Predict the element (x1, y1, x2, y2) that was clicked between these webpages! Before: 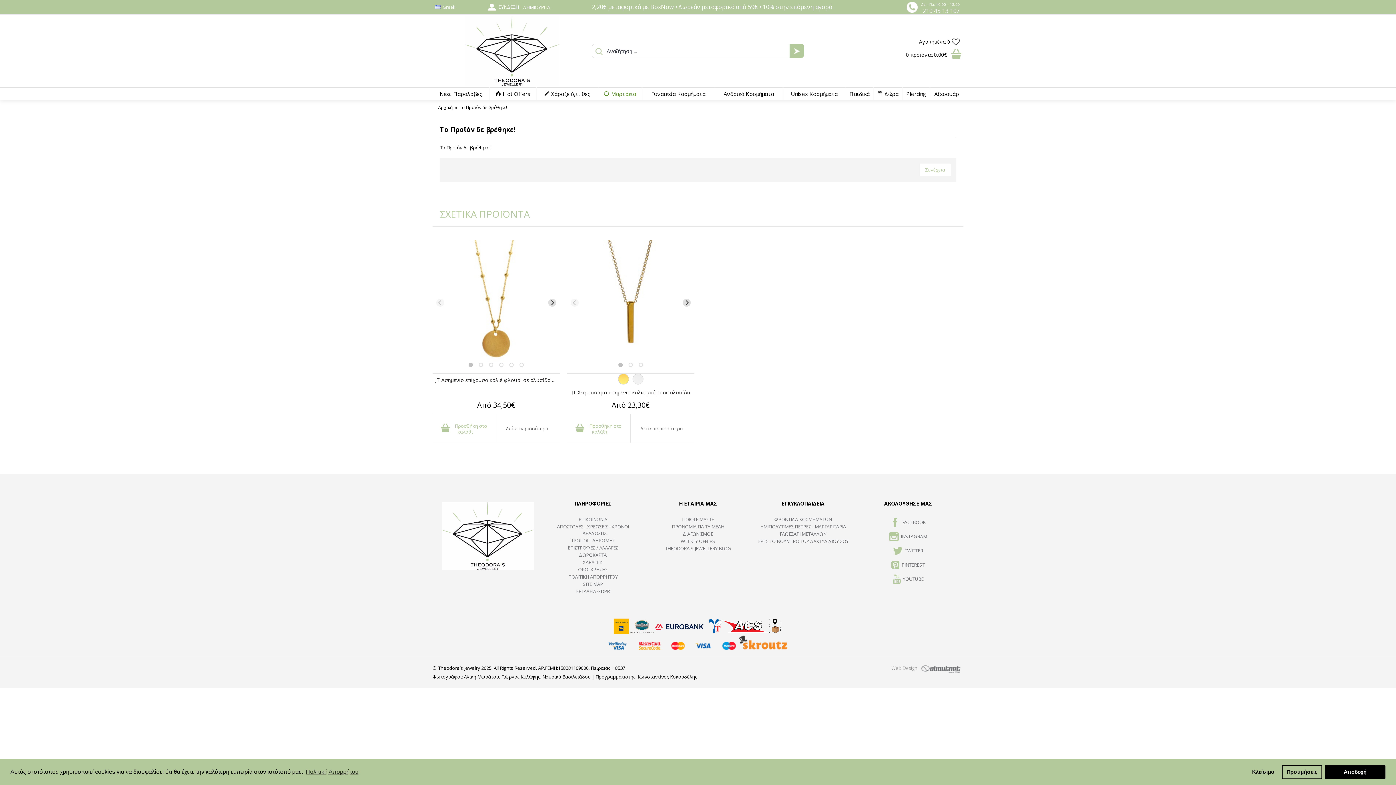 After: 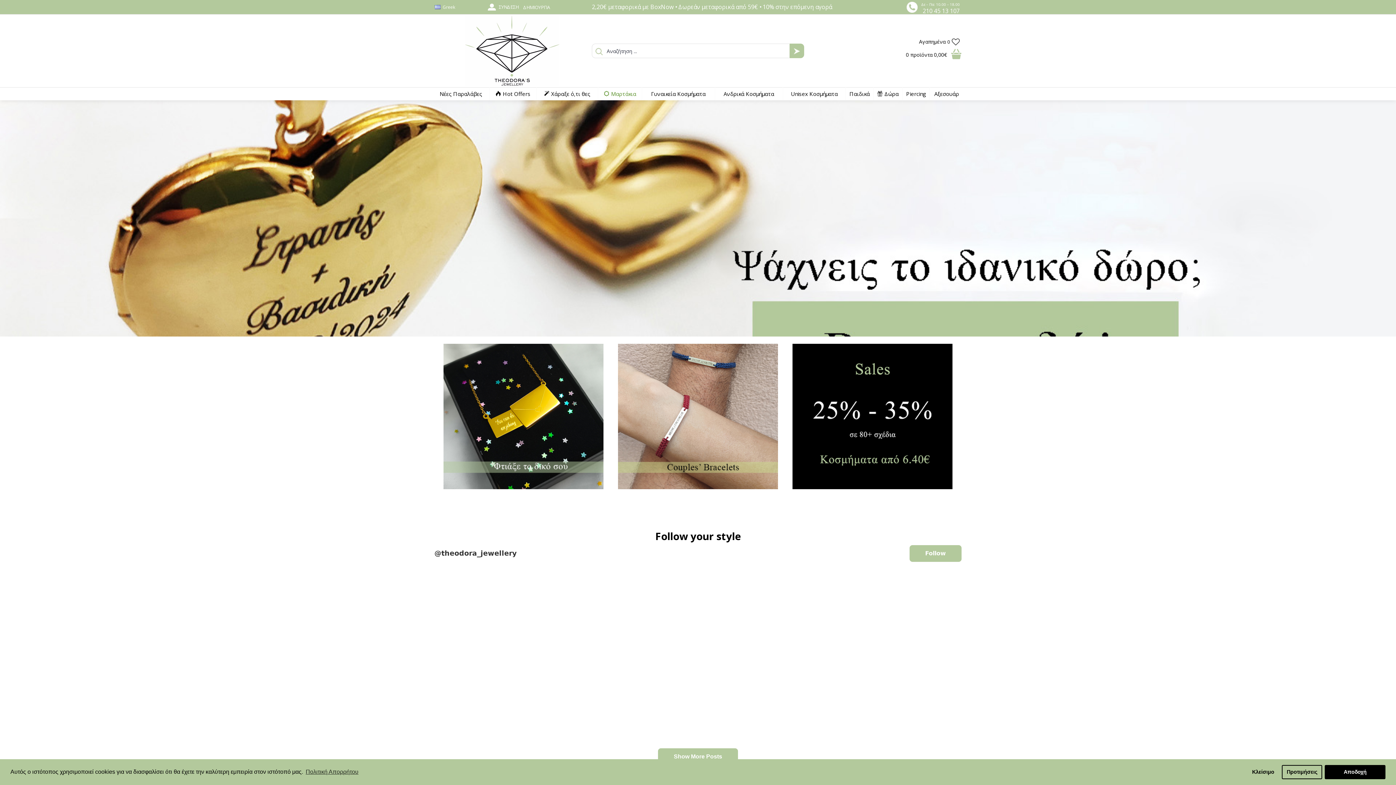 Action: label: Αρχική bbox: (438, 100, 452, 114)